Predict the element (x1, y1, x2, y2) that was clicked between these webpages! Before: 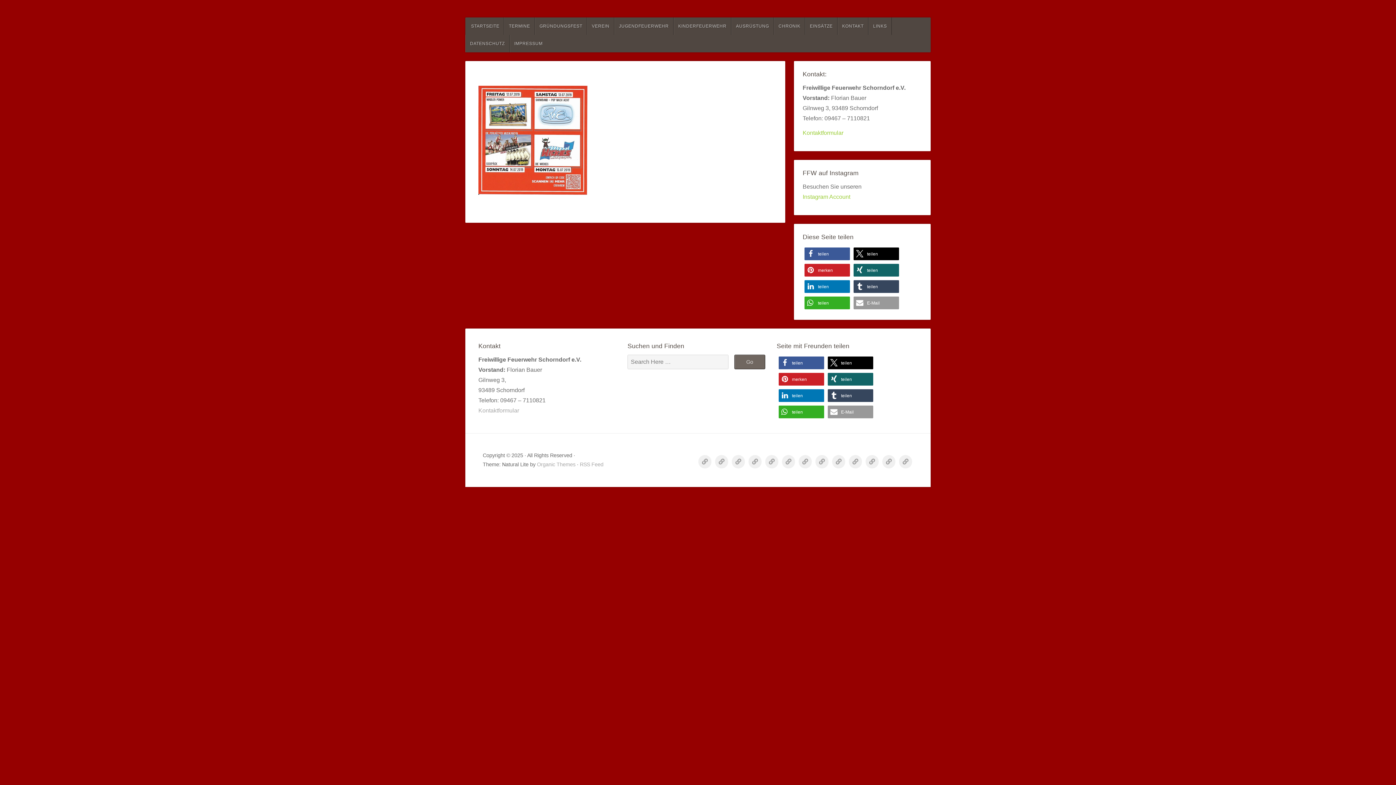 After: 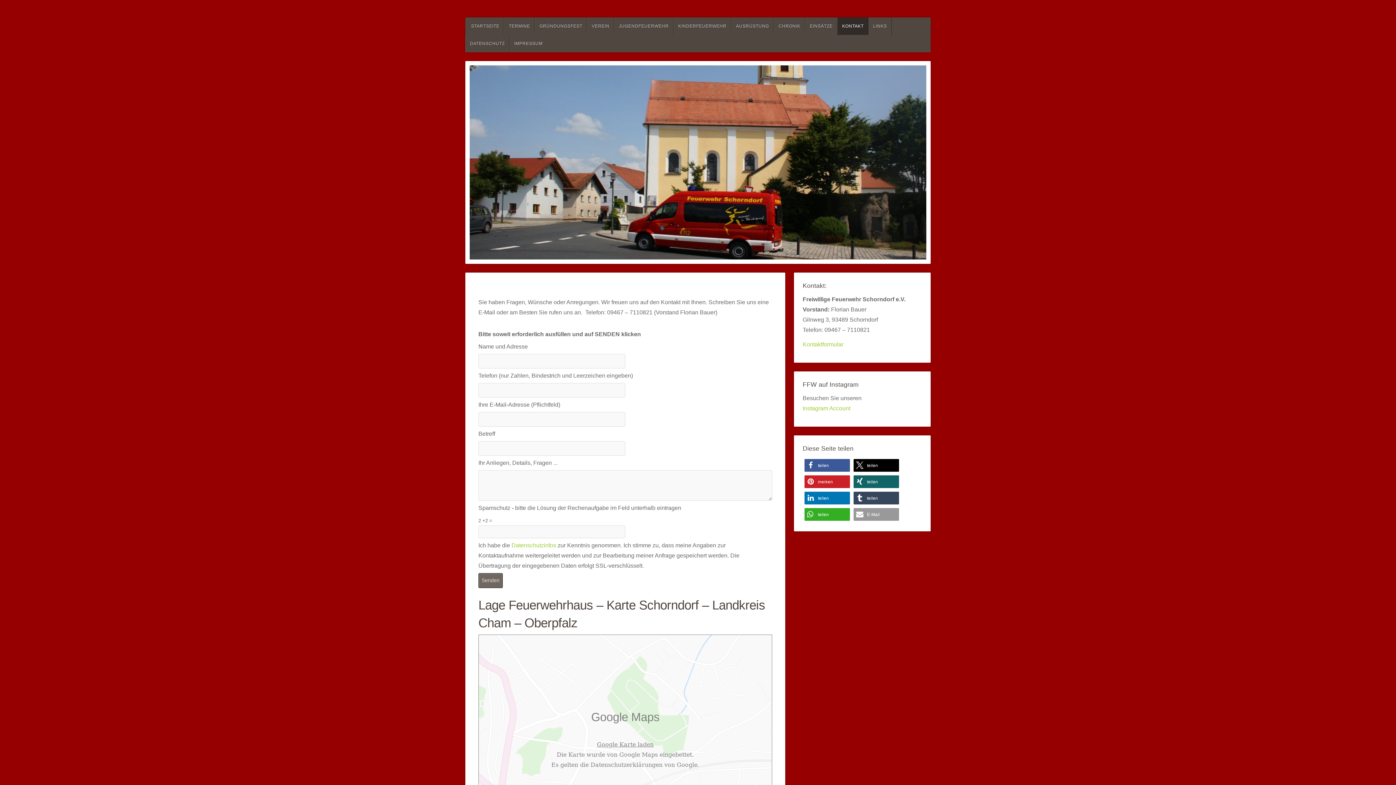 Action: bbox: (849, 455, 862, 468)